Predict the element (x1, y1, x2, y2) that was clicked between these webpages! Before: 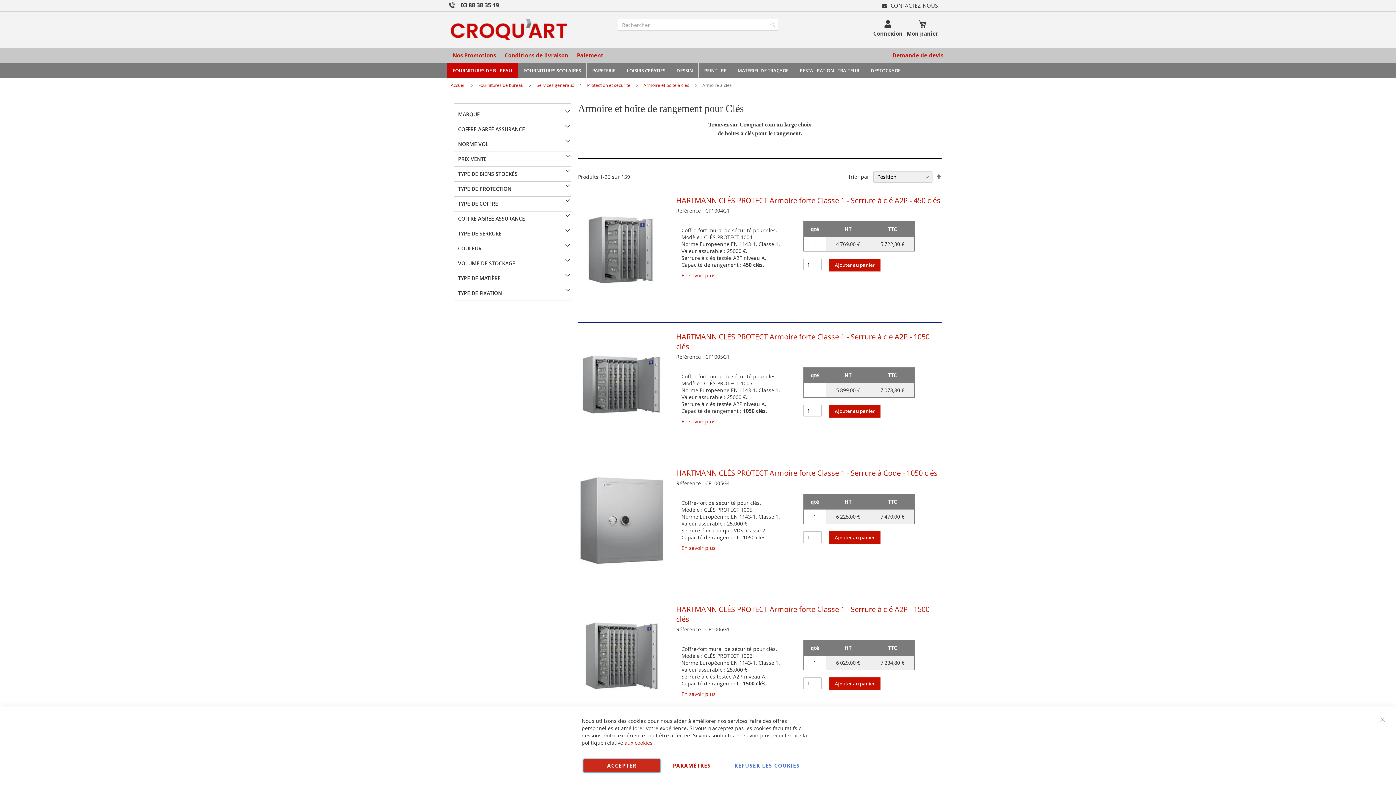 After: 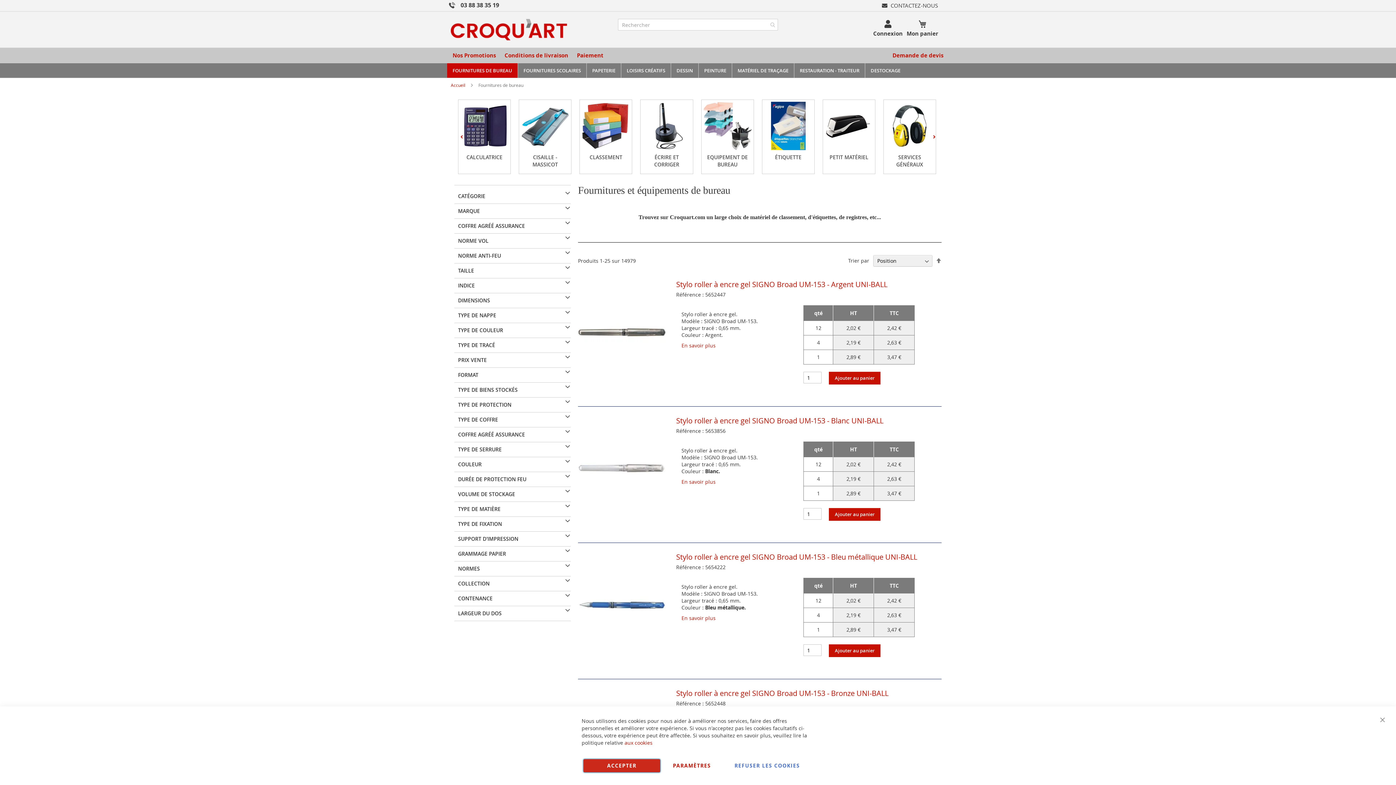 Action: label: Fournitures de bureau  bbox: (478, 82, 524, 88)